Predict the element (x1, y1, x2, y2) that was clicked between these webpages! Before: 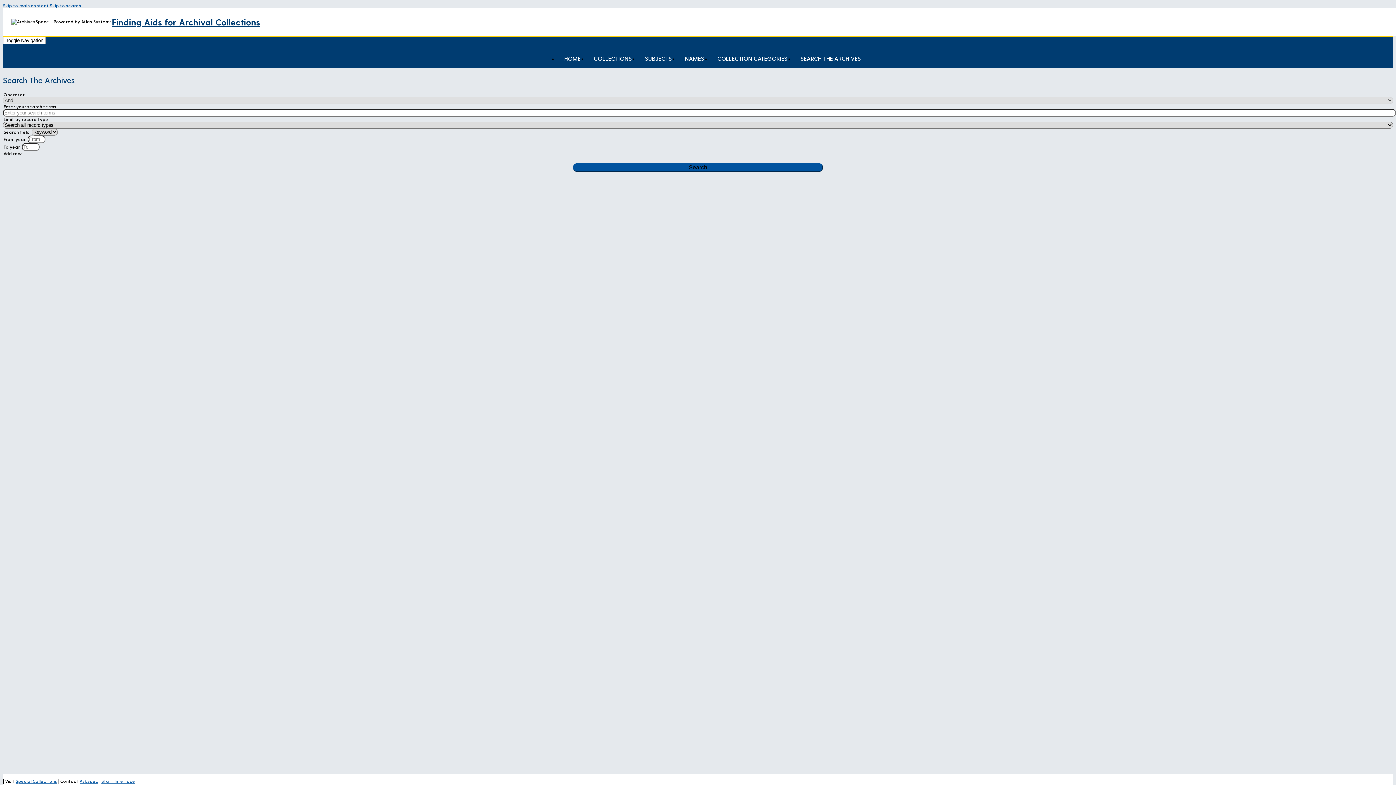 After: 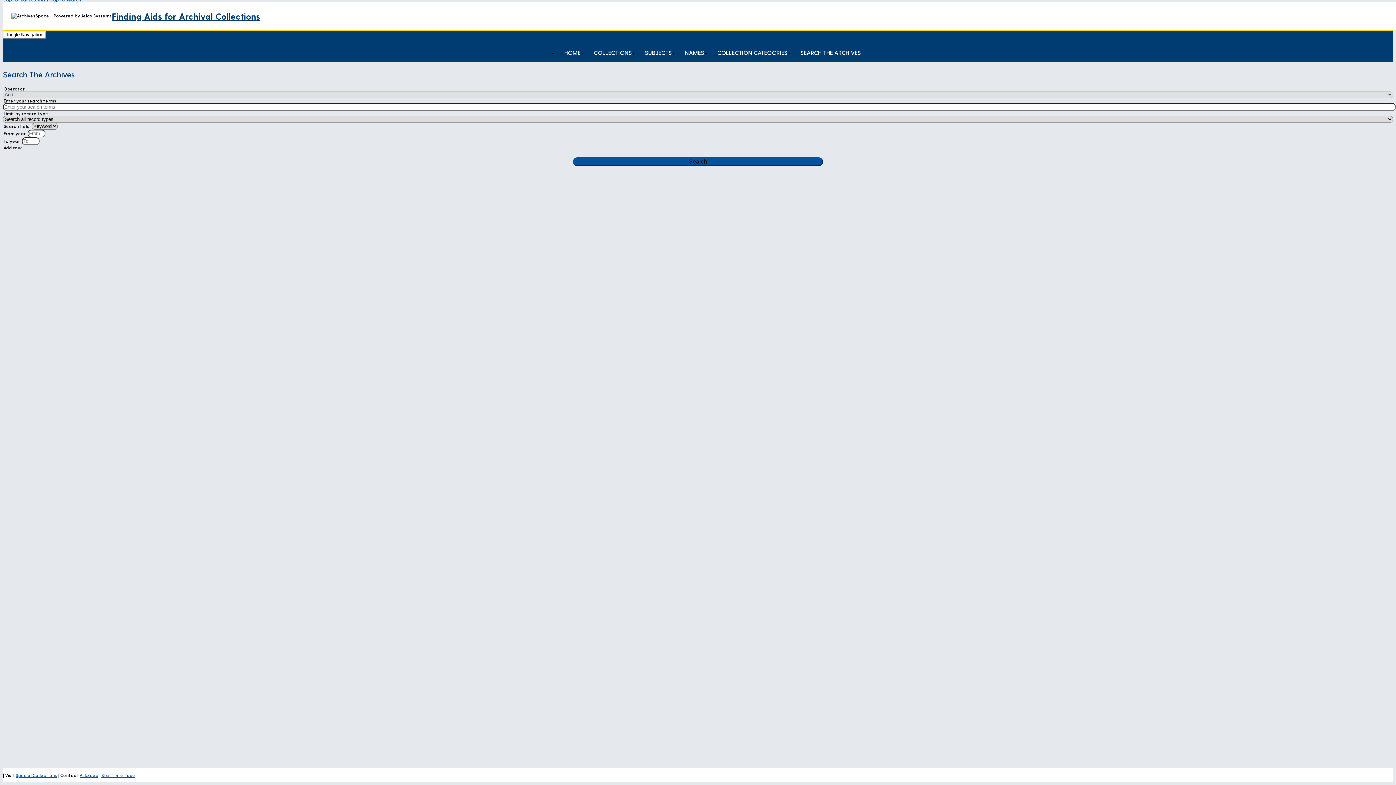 Action: label: Skip to search bbox: (49, 2, 81, 8)